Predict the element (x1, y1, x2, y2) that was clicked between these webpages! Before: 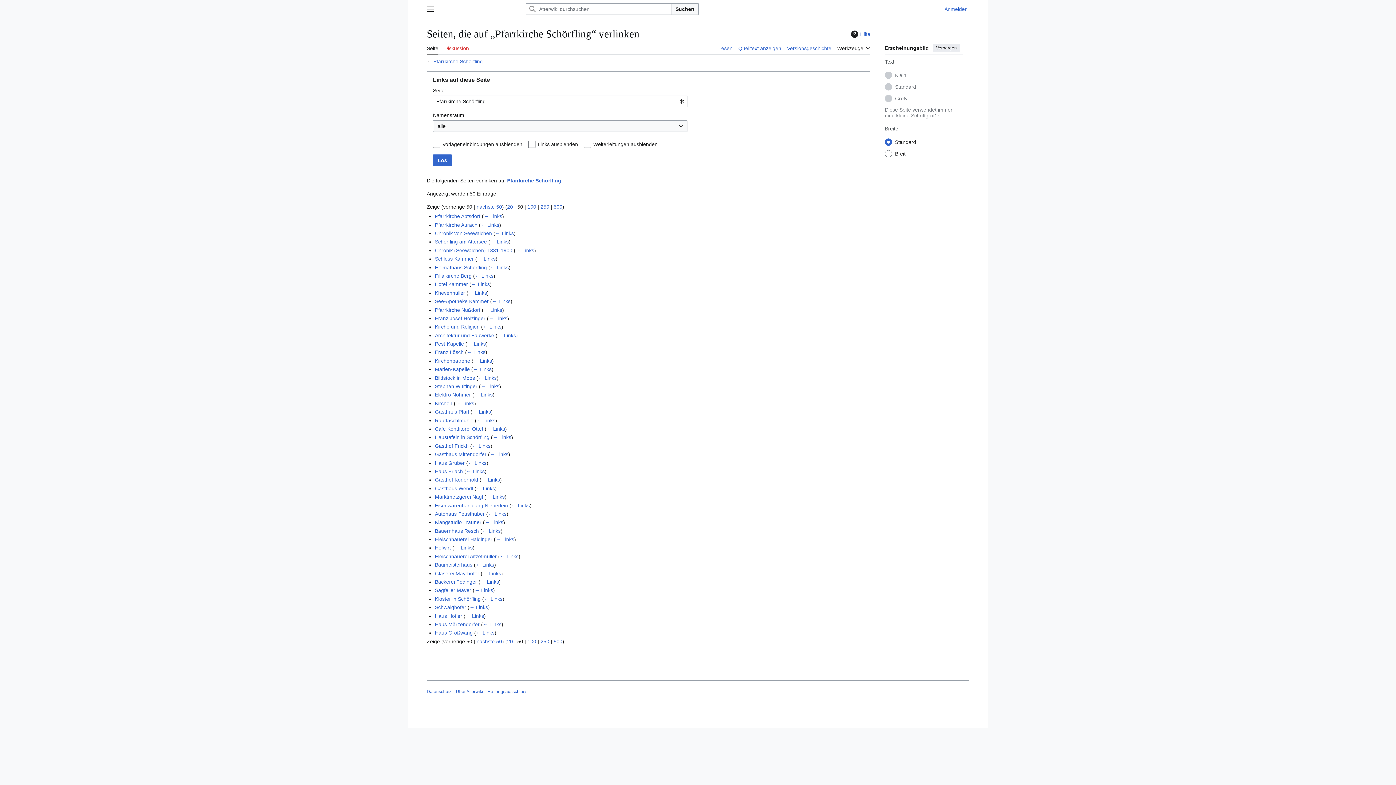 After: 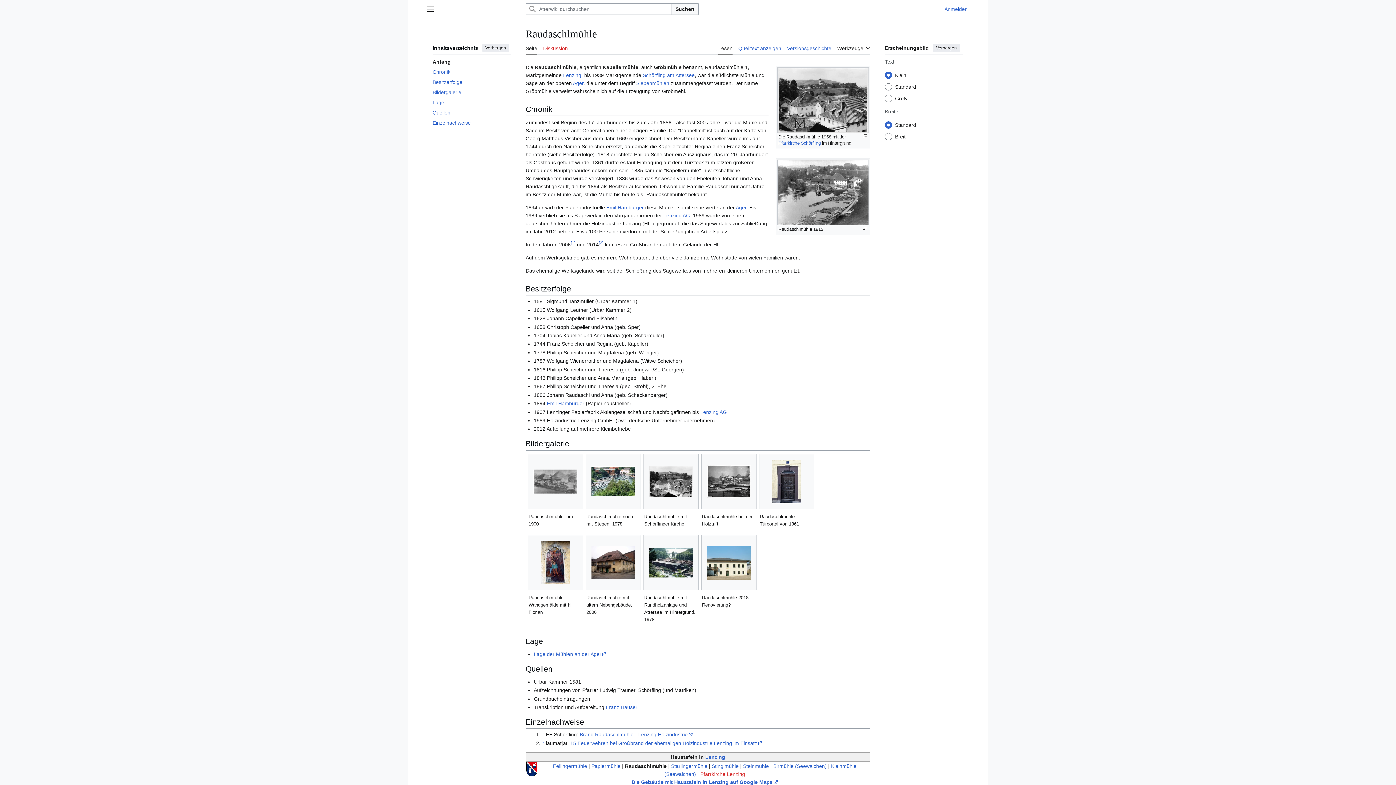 Action: label: Raudaschlmühle bbox: (435, 417, 473, 423)